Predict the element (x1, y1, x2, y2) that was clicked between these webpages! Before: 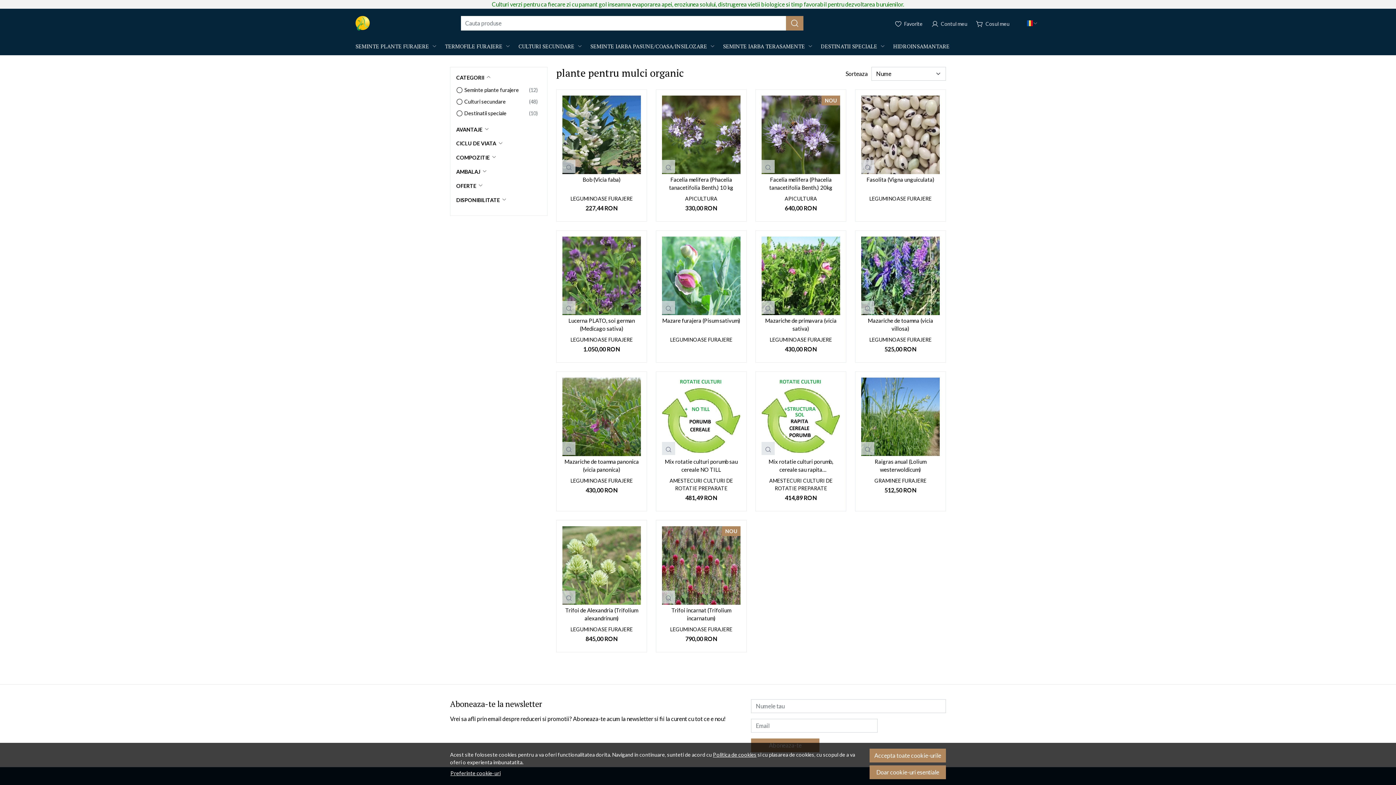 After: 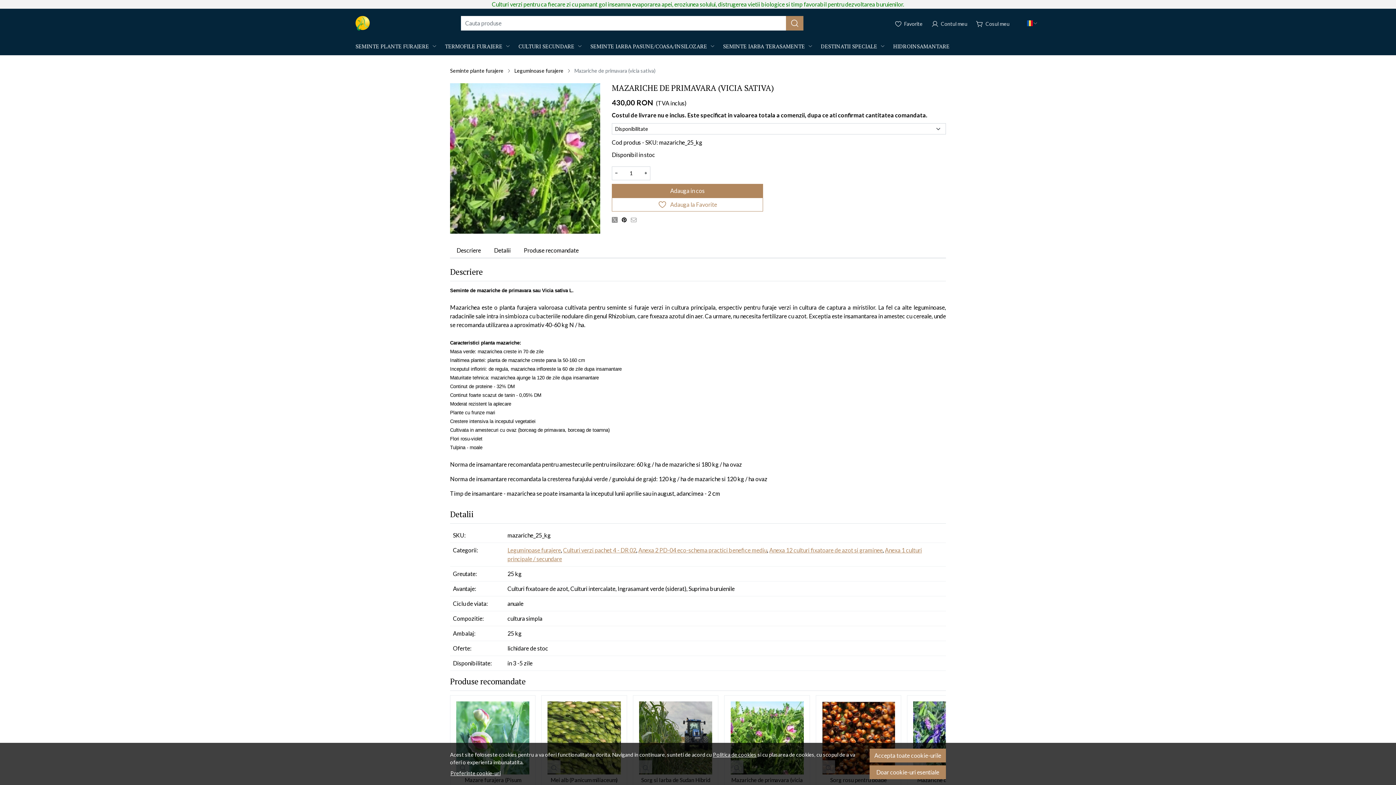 Action: bbox: (761, 316, 840, 333) label: Mazariche de primavara (vicia sativa)